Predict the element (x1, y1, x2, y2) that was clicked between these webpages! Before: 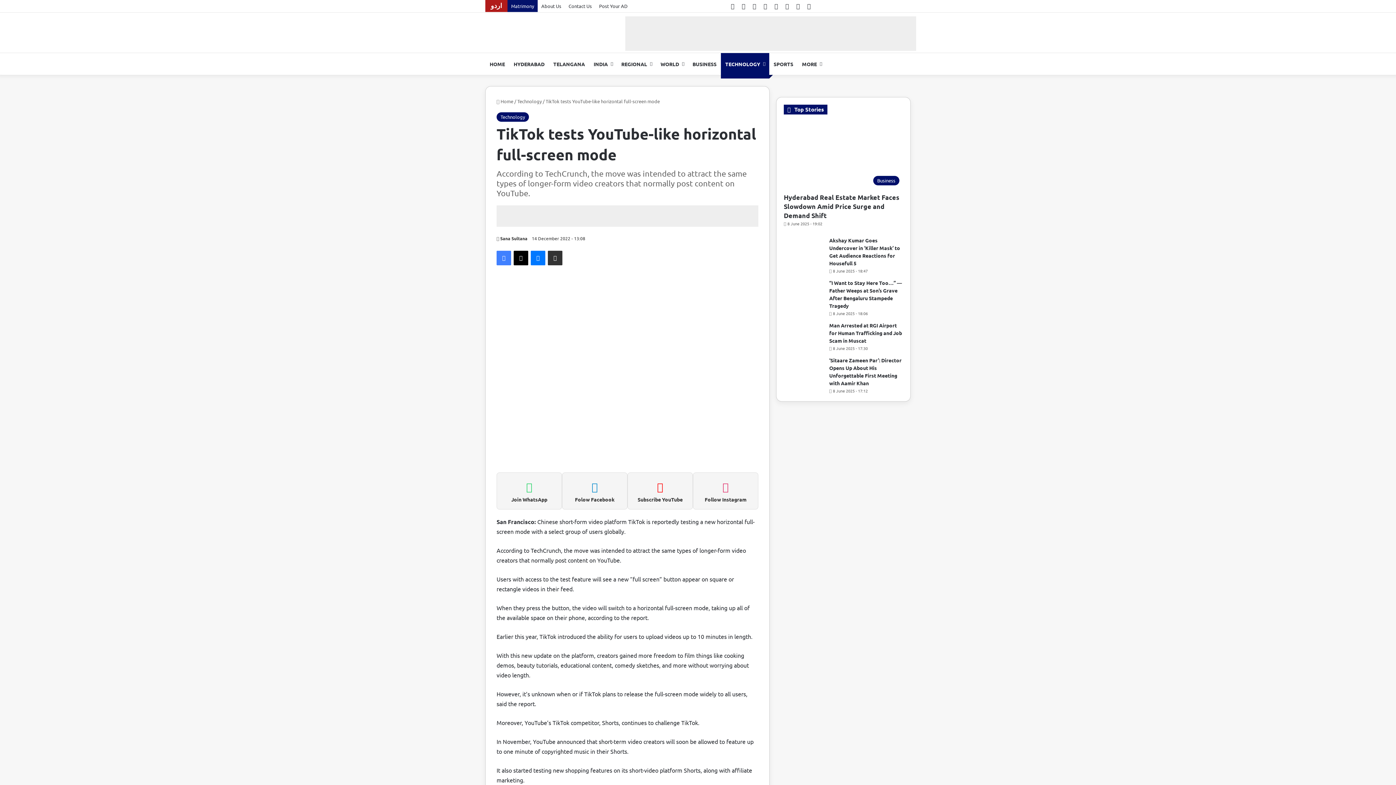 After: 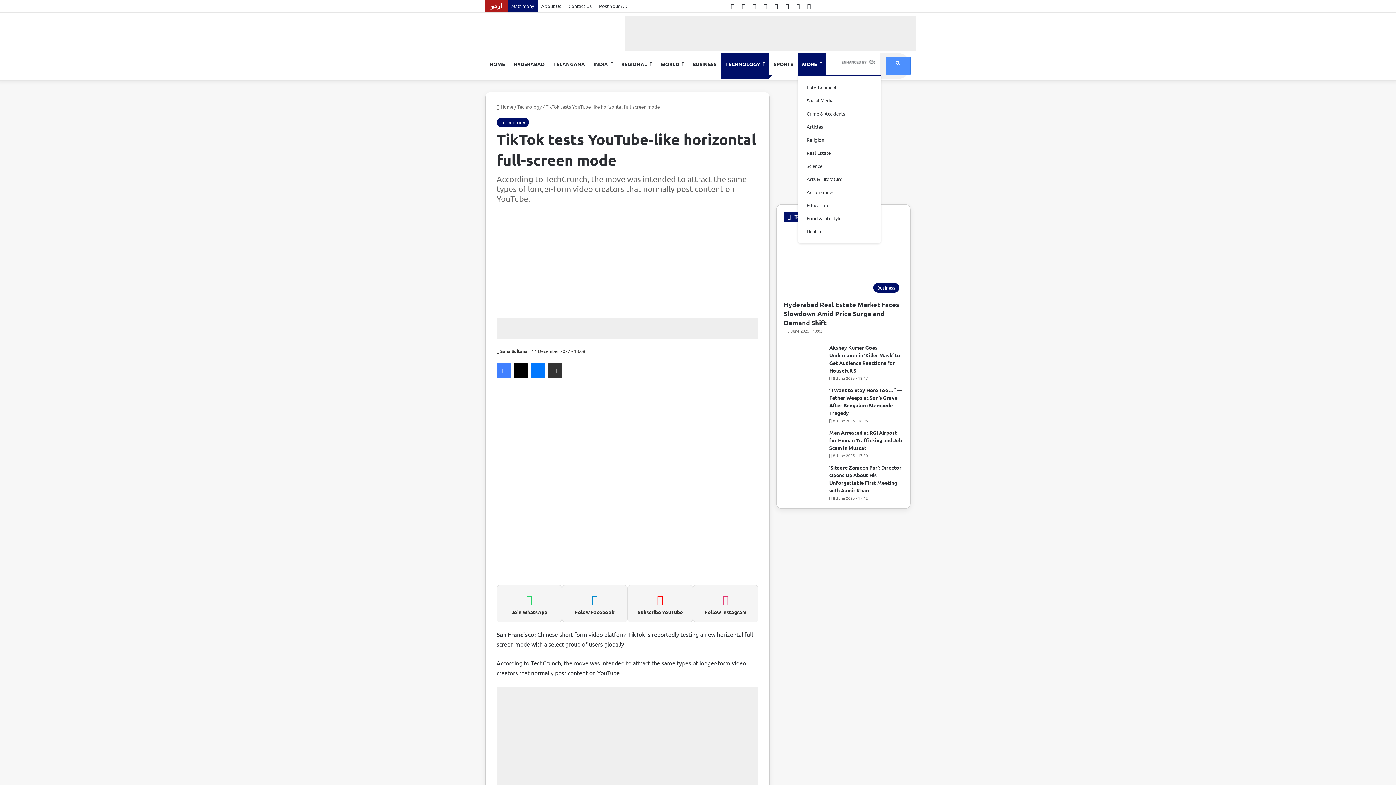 Action: bbox: (797, 53, 826, 74) label: MORE